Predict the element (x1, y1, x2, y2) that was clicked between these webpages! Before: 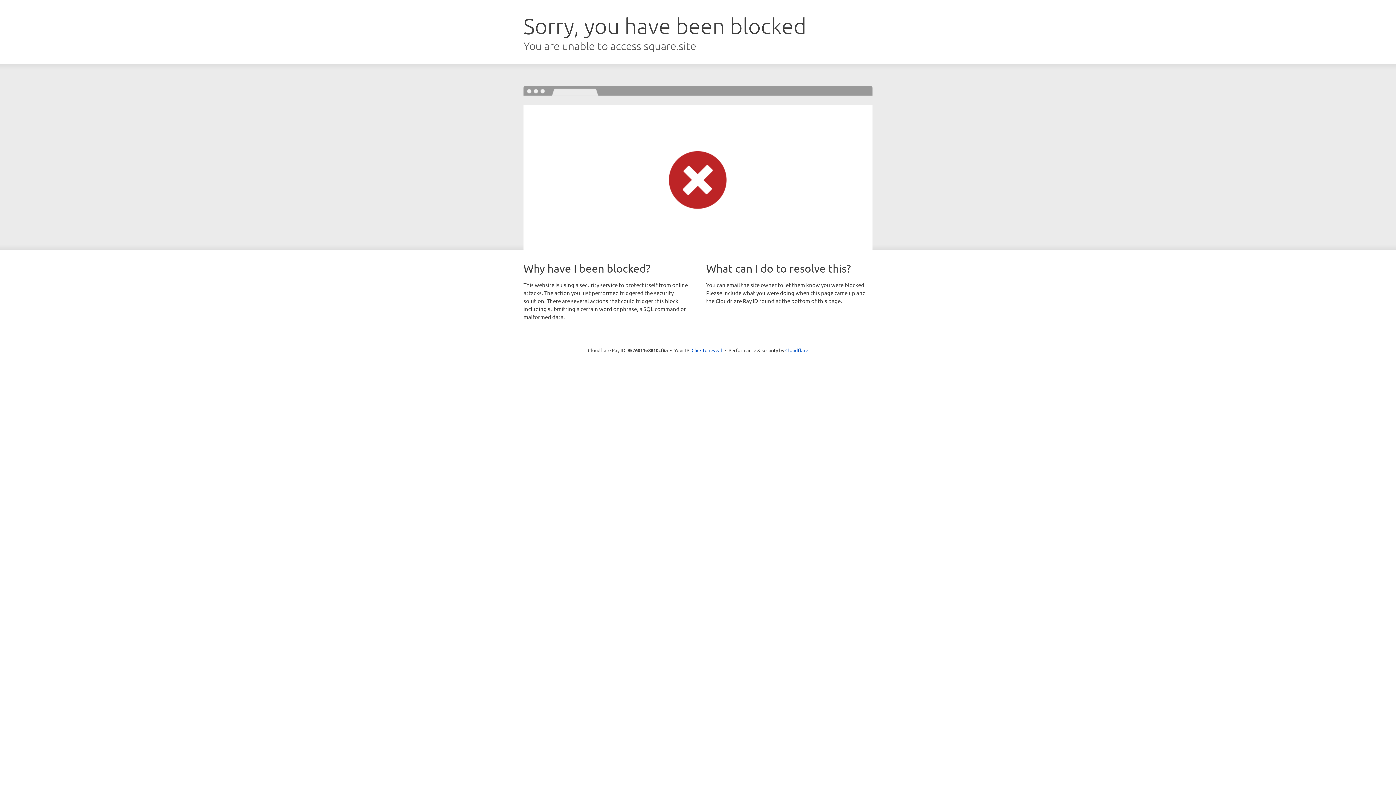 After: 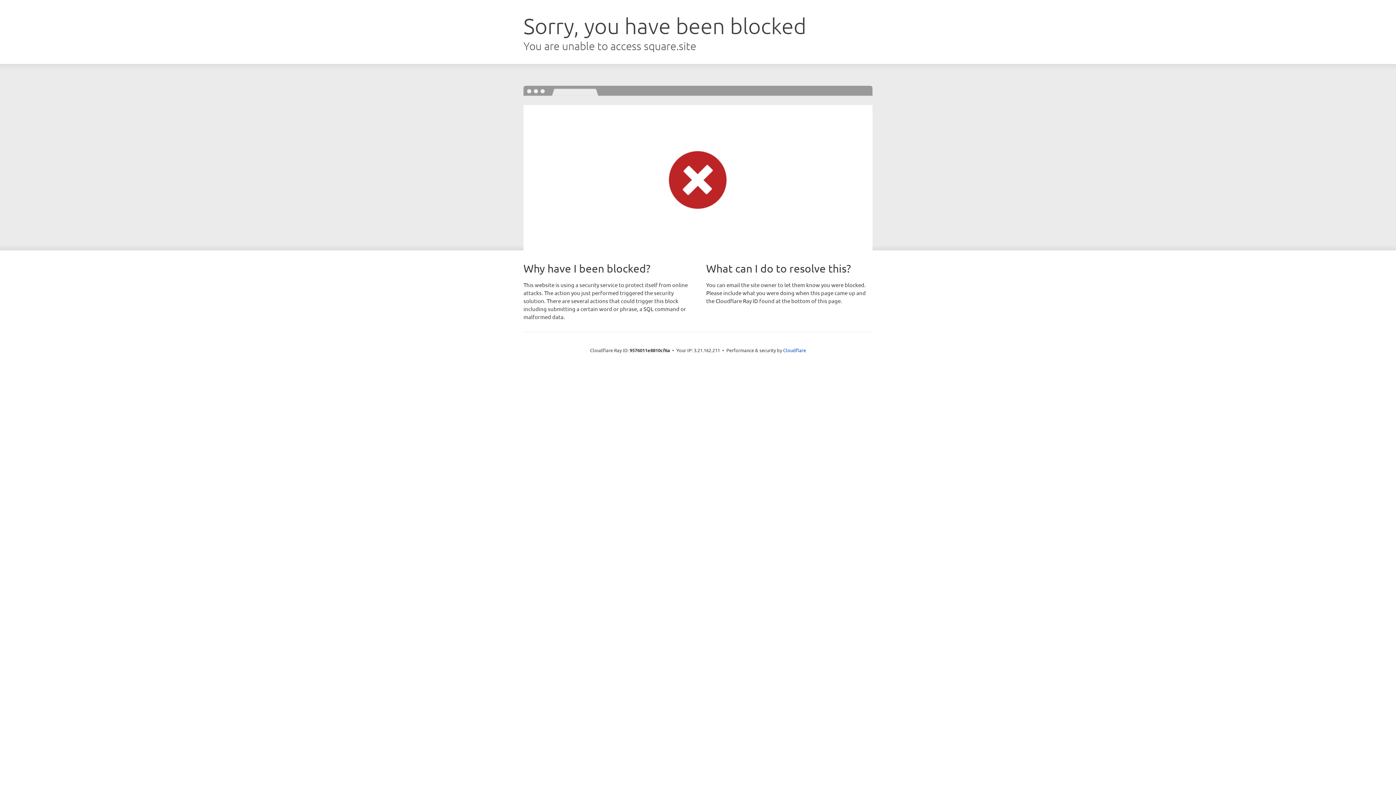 Action: bbox: (691, 346, 722, 353) label: Click to reveal